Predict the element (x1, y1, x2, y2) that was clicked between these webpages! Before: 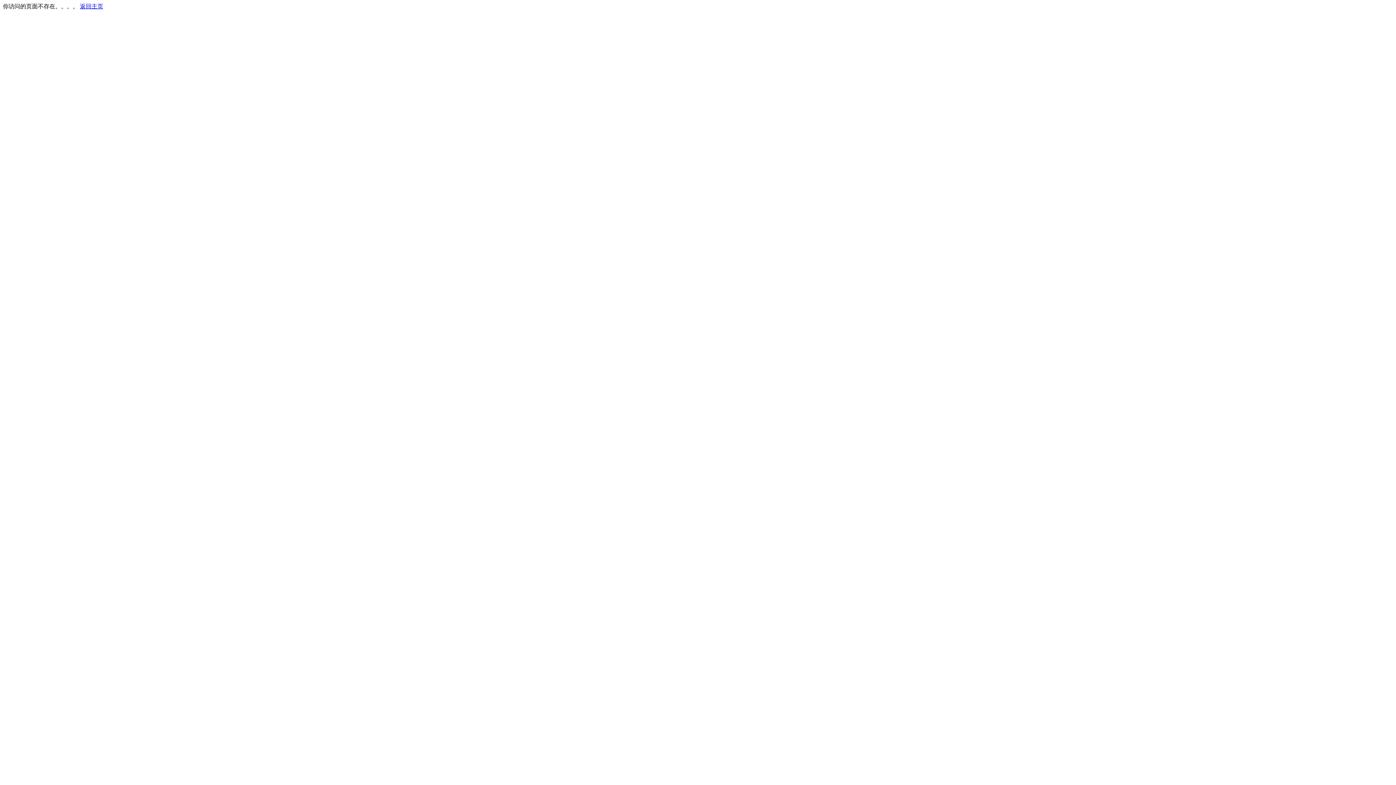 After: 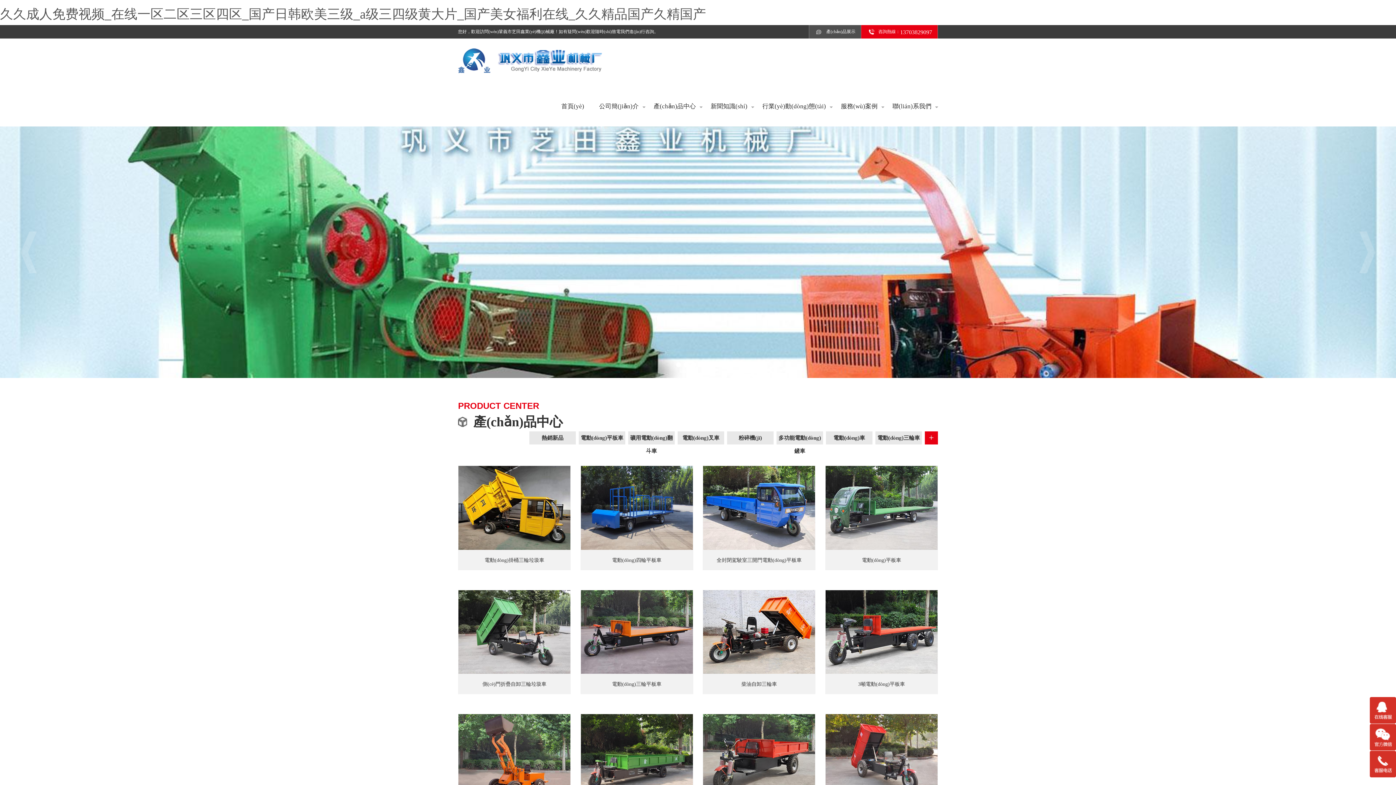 Action: bbox: (80, 3, 103, 9) label: 返回主页